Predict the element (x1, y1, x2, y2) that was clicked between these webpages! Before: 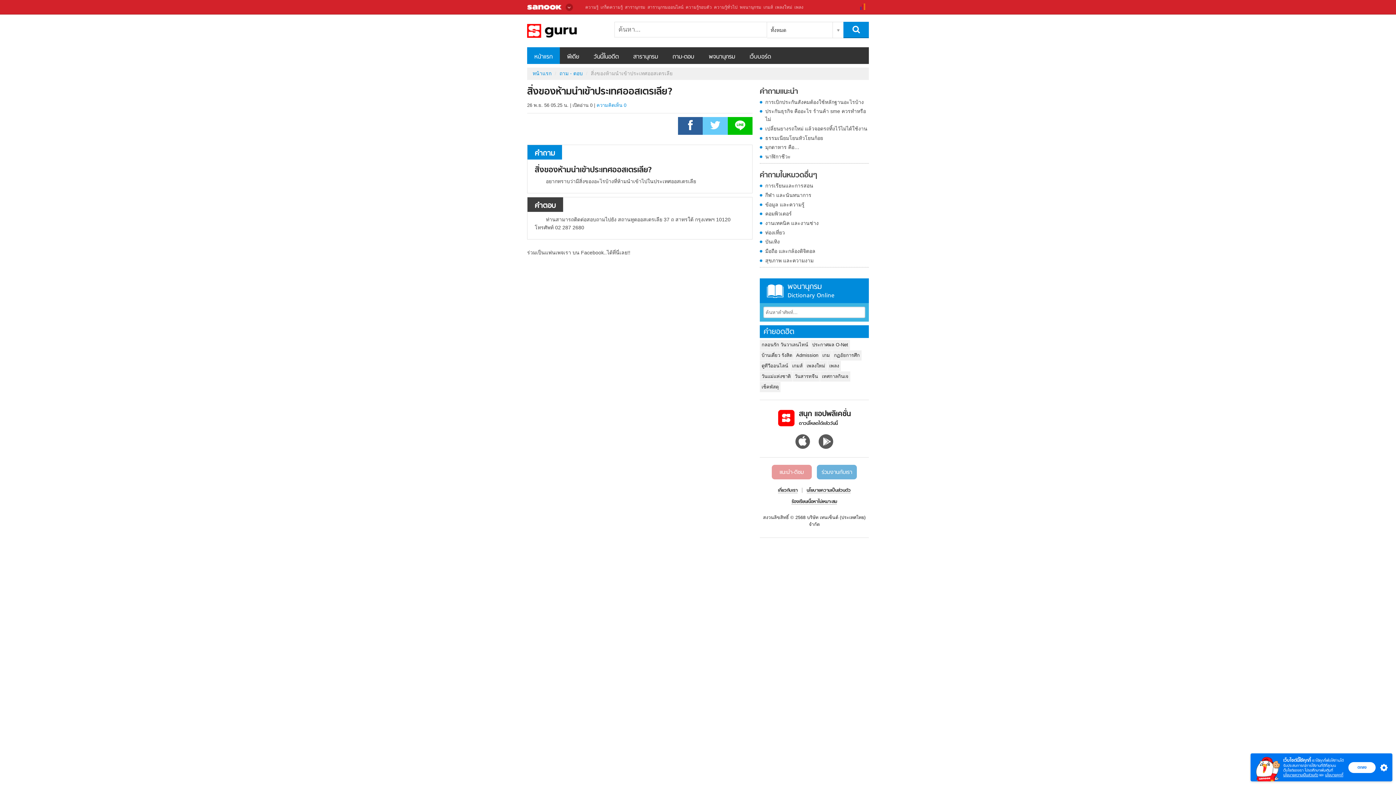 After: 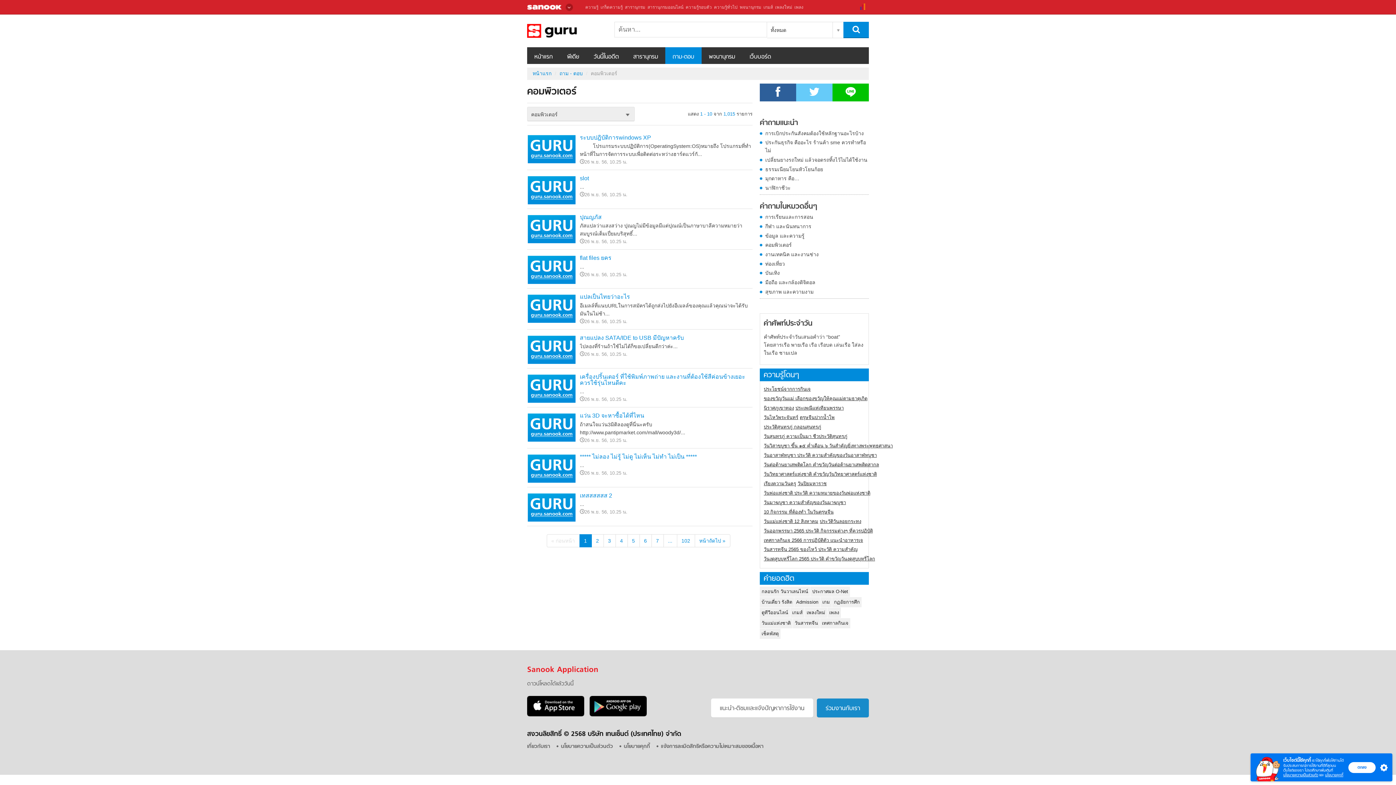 Action: label: คอมพิวเตอร์ bbox: (760, 209, 869, 217)